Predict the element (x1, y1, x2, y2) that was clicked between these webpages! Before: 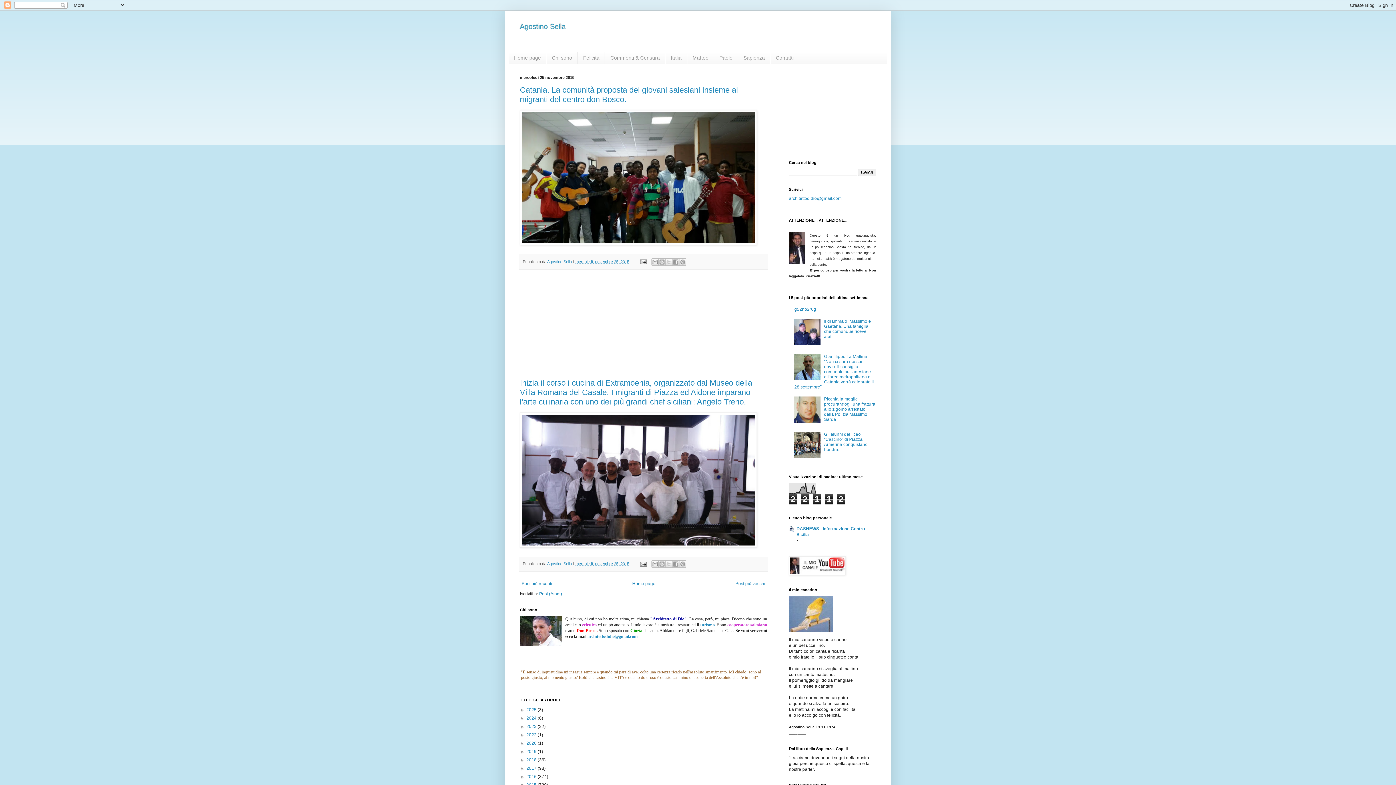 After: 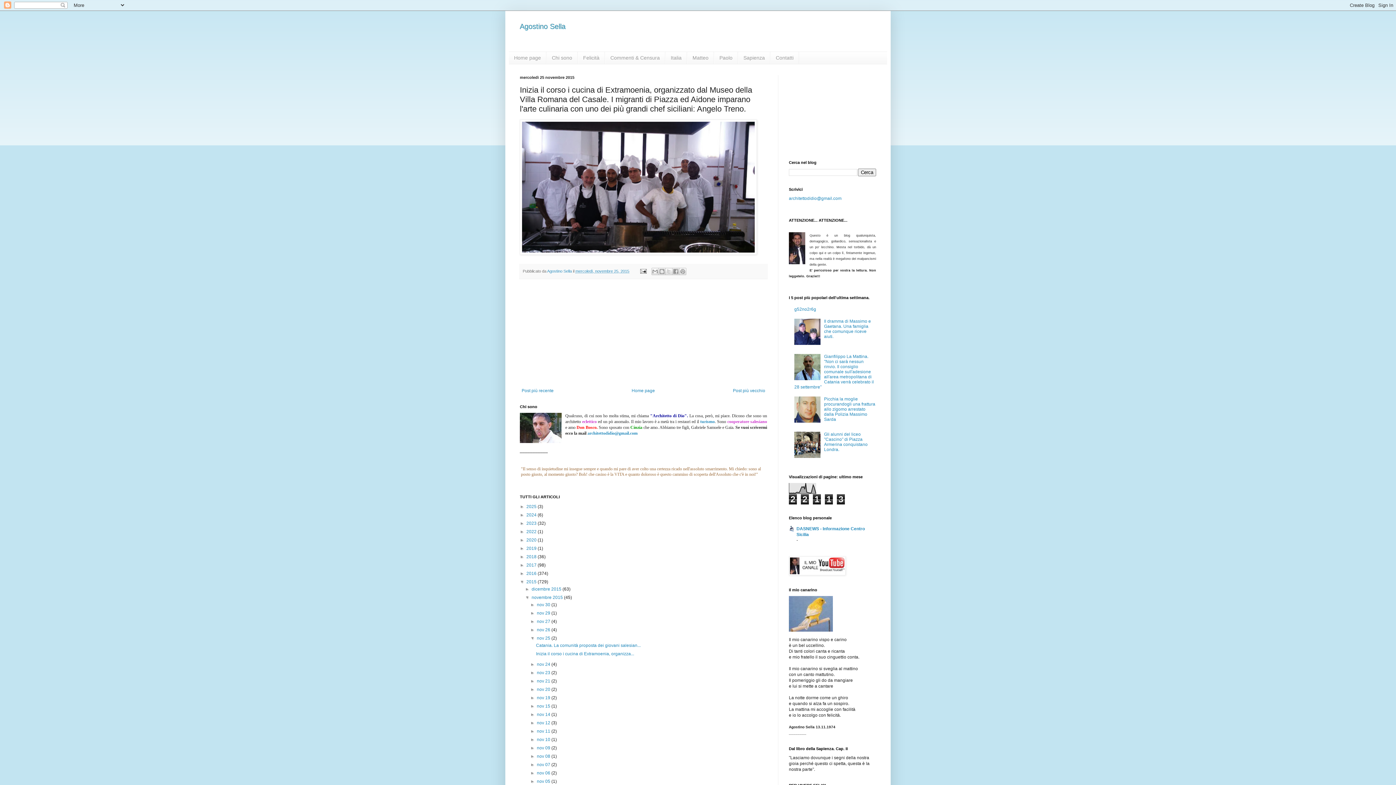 Action: label: Inizia il corso i cucina di Extramoenia, organizzato dal Museo della Villa Romana del Casale. I migranti di Piazza ed Aidone imparano l'arte culinaria con uno dei più grandi chef siciliani: Angelo Treno. bbox: (520, 378, 752, 406)